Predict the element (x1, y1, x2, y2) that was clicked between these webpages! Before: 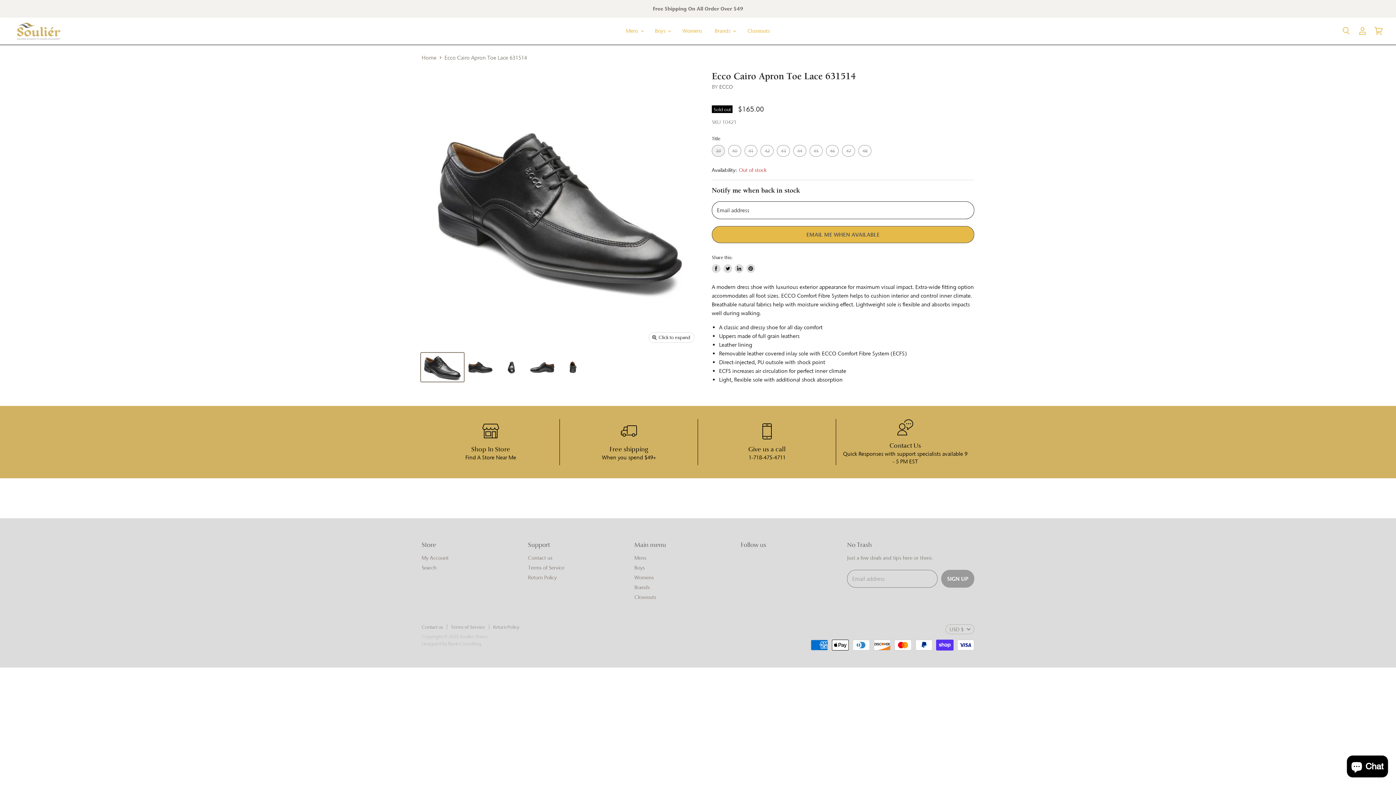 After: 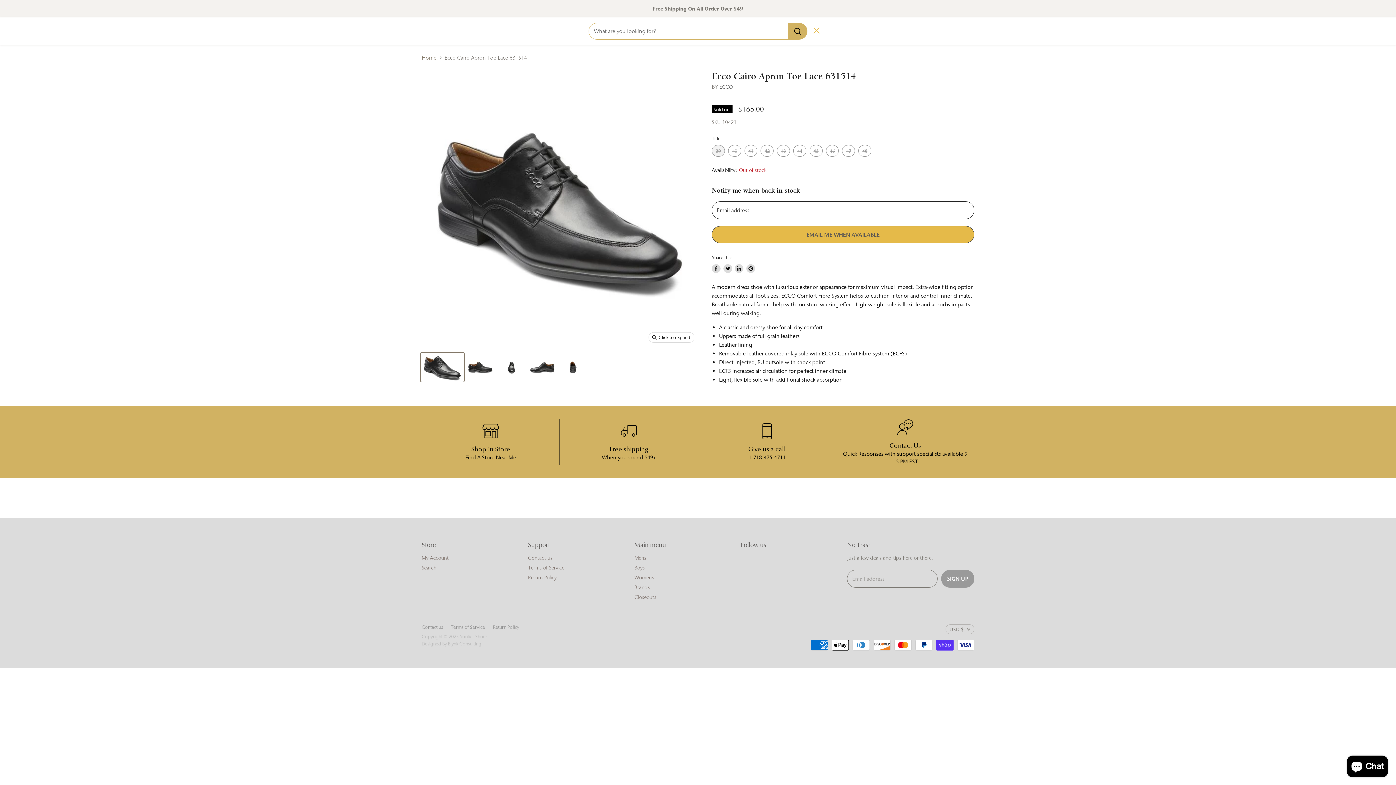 Action: bbox: (1337, 22, 1354, 39) label: Search